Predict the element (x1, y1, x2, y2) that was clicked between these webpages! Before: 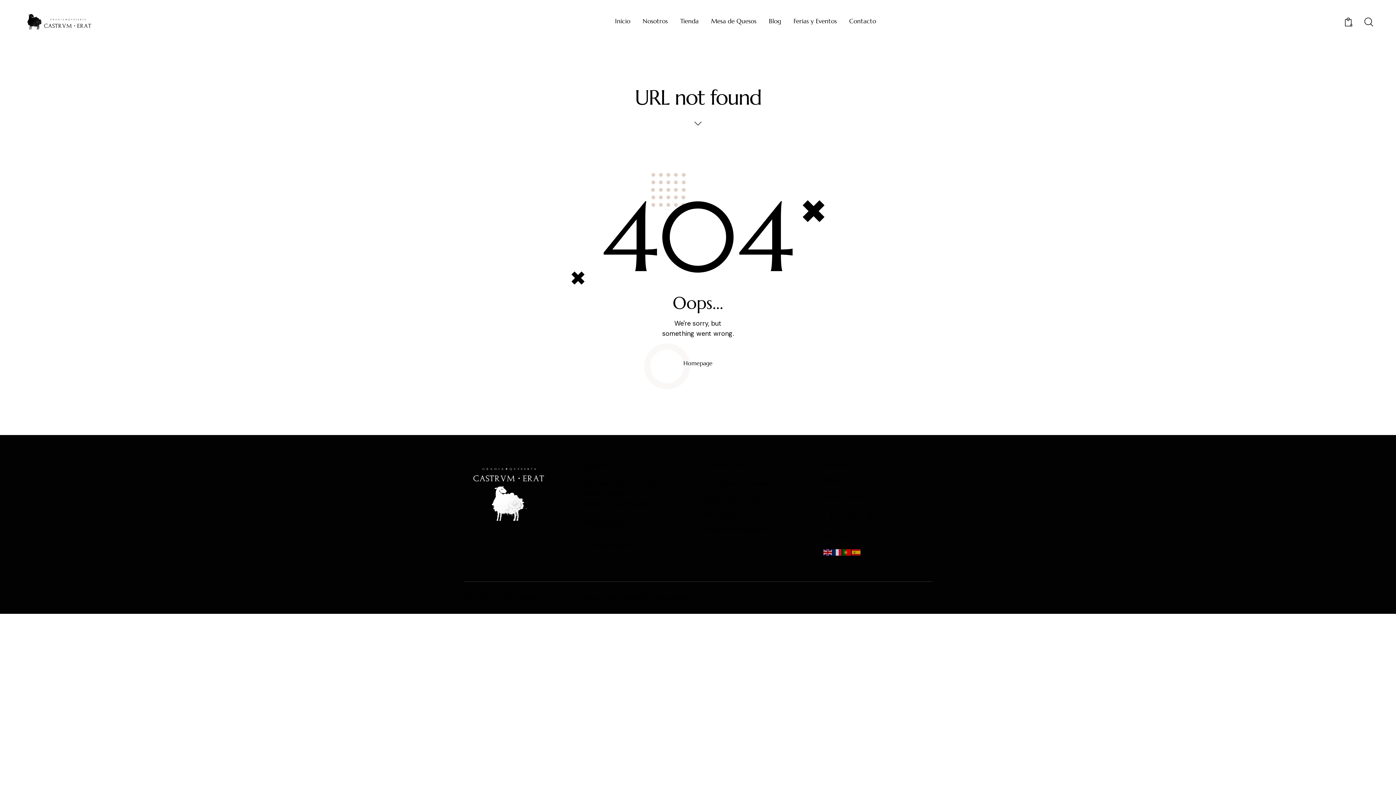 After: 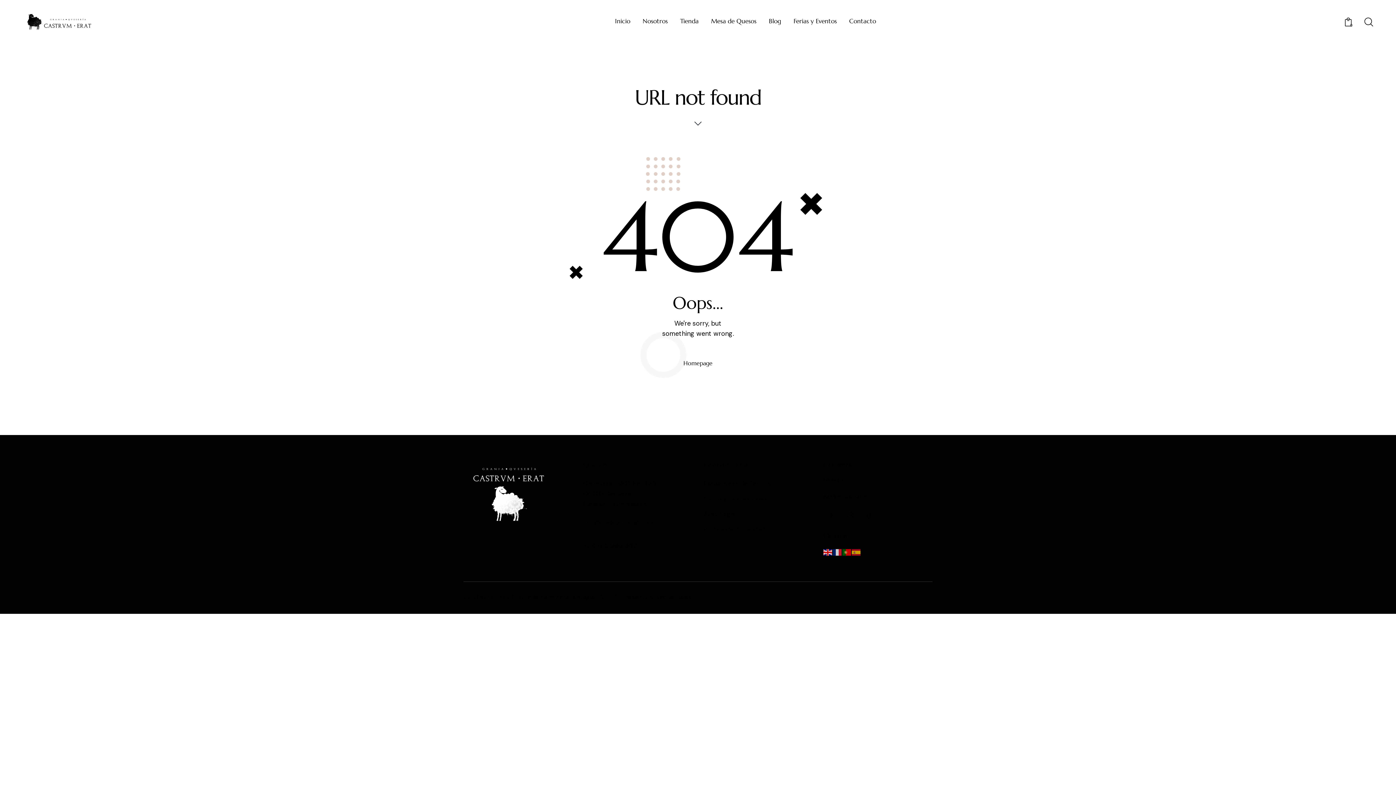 Action: bbox: (823, 547, 833, 555)